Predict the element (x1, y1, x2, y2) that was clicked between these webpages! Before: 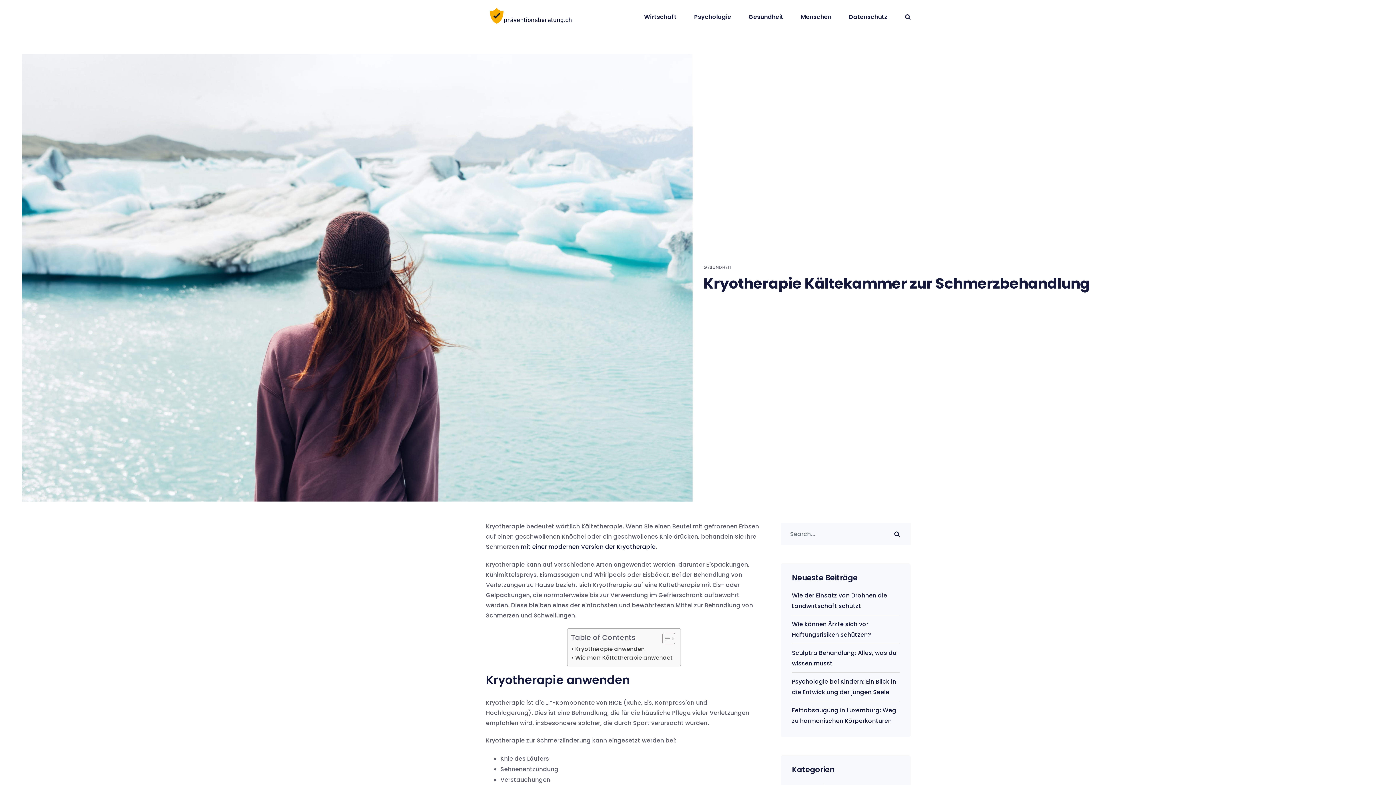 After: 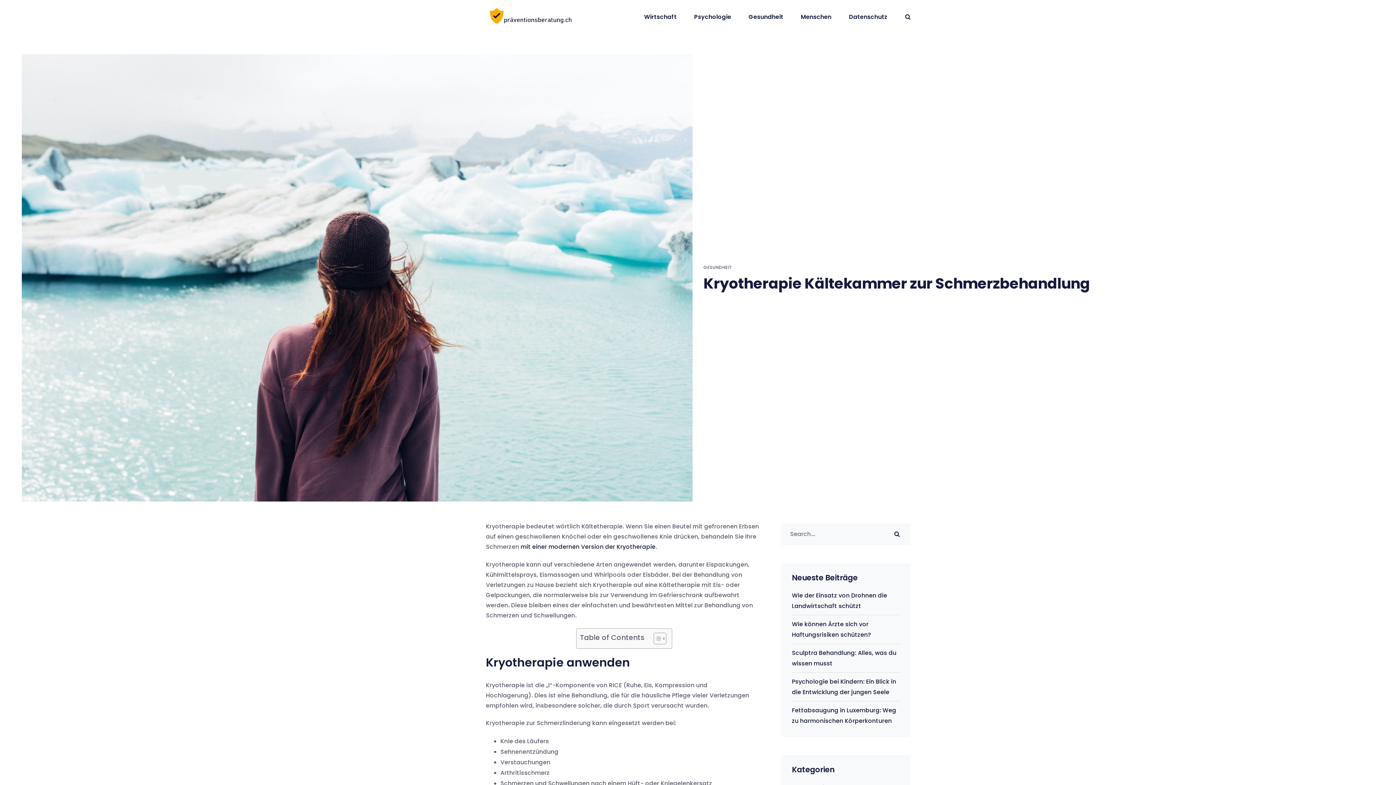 Action: label: Toggle Table of Content bbox: (657, 632, 673, 644)